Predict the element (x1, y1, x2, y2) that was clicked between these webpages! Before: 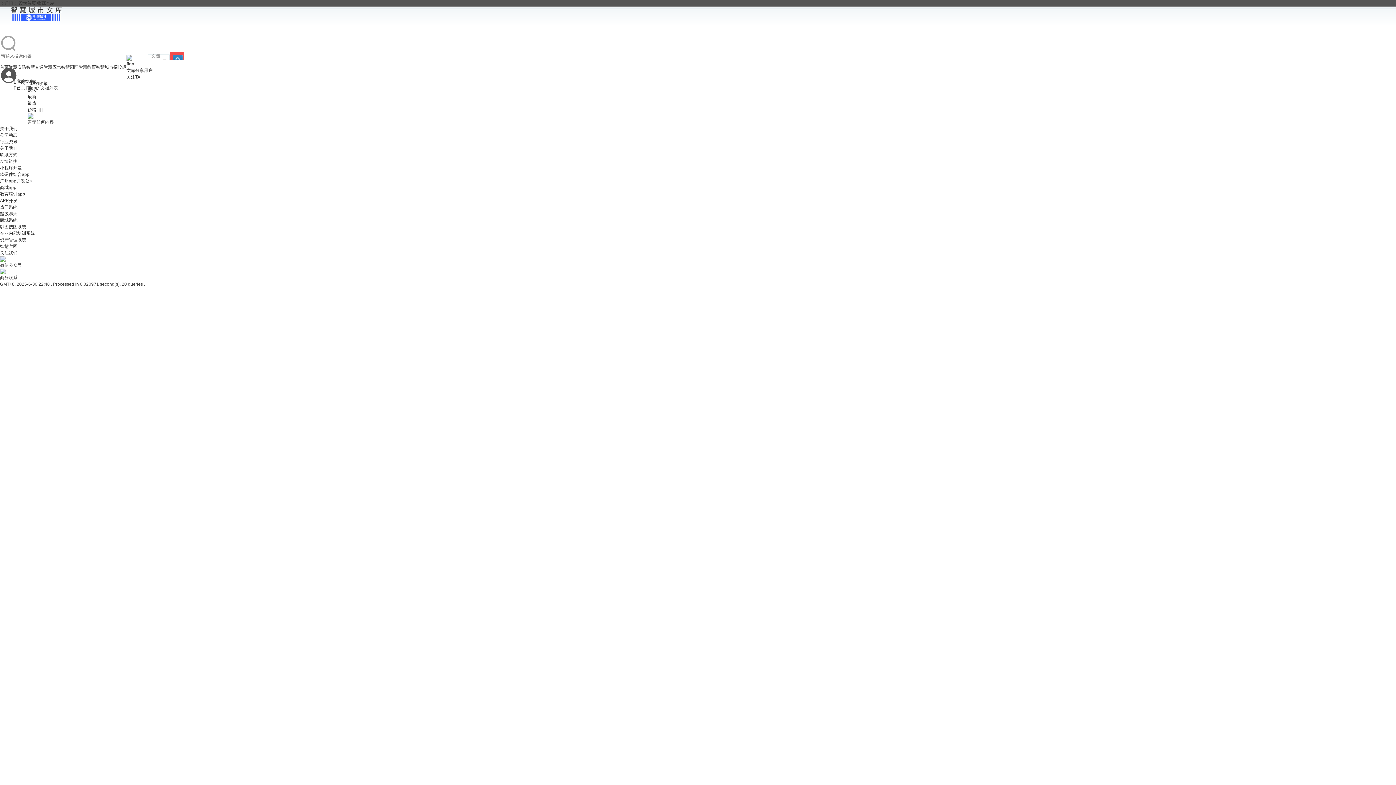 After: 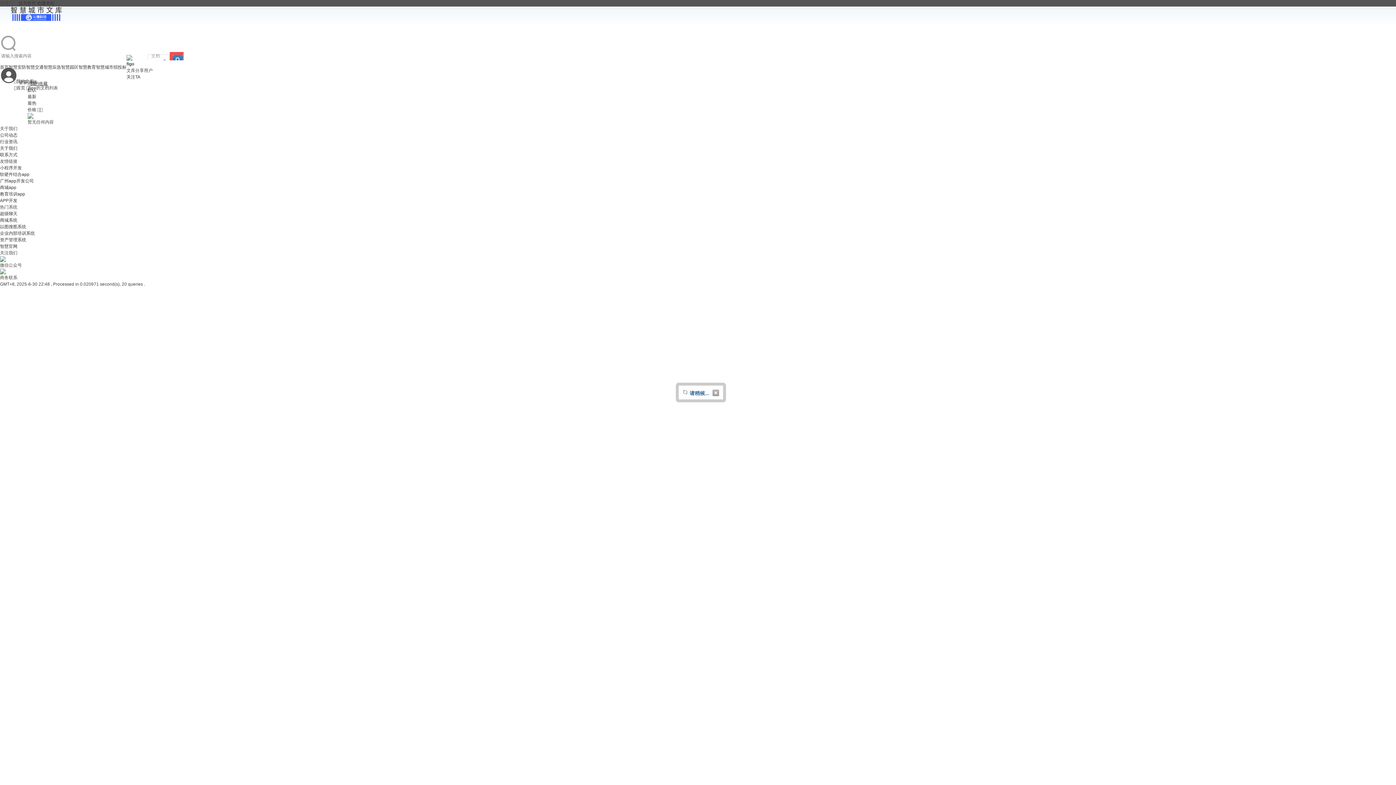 Action: label: 我的收藏 bbox: (30, 81, 47, 86)